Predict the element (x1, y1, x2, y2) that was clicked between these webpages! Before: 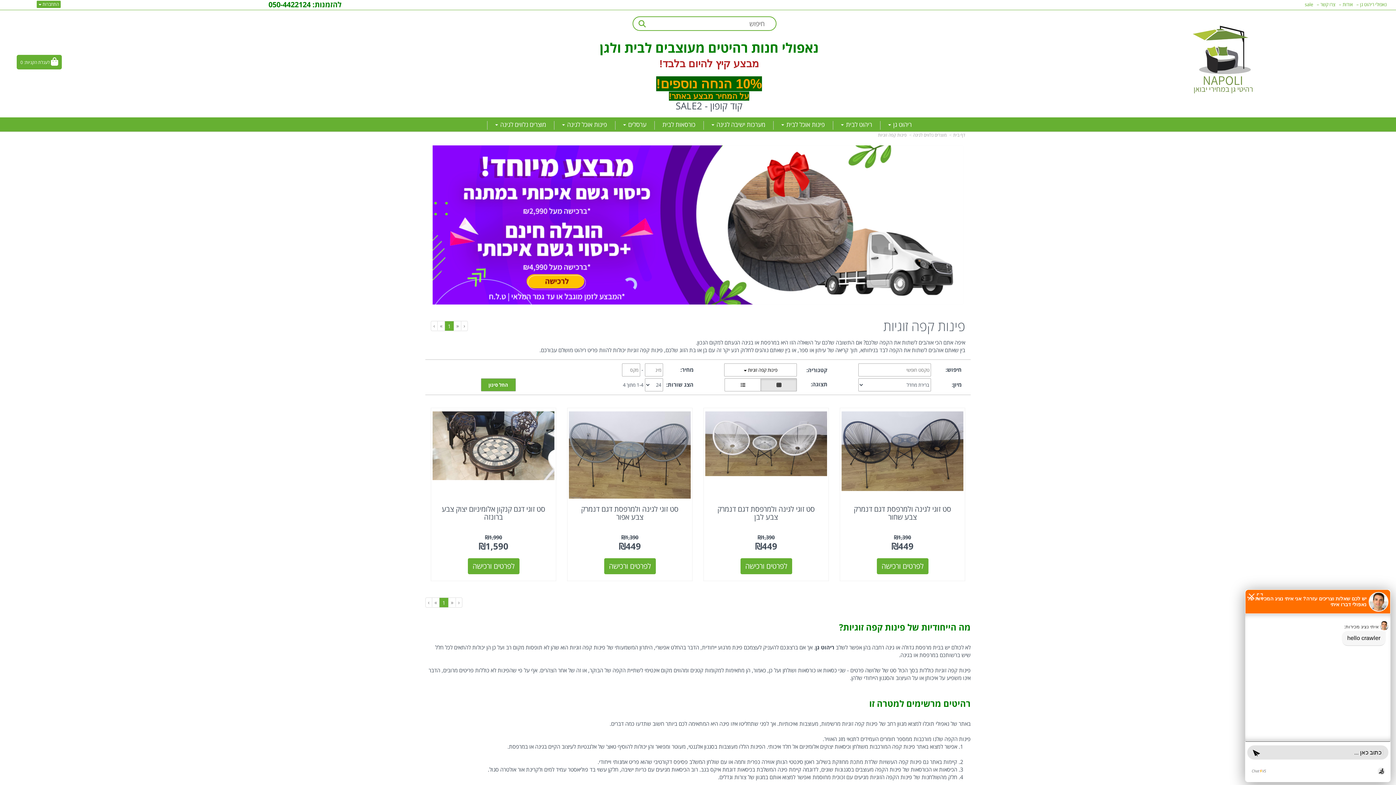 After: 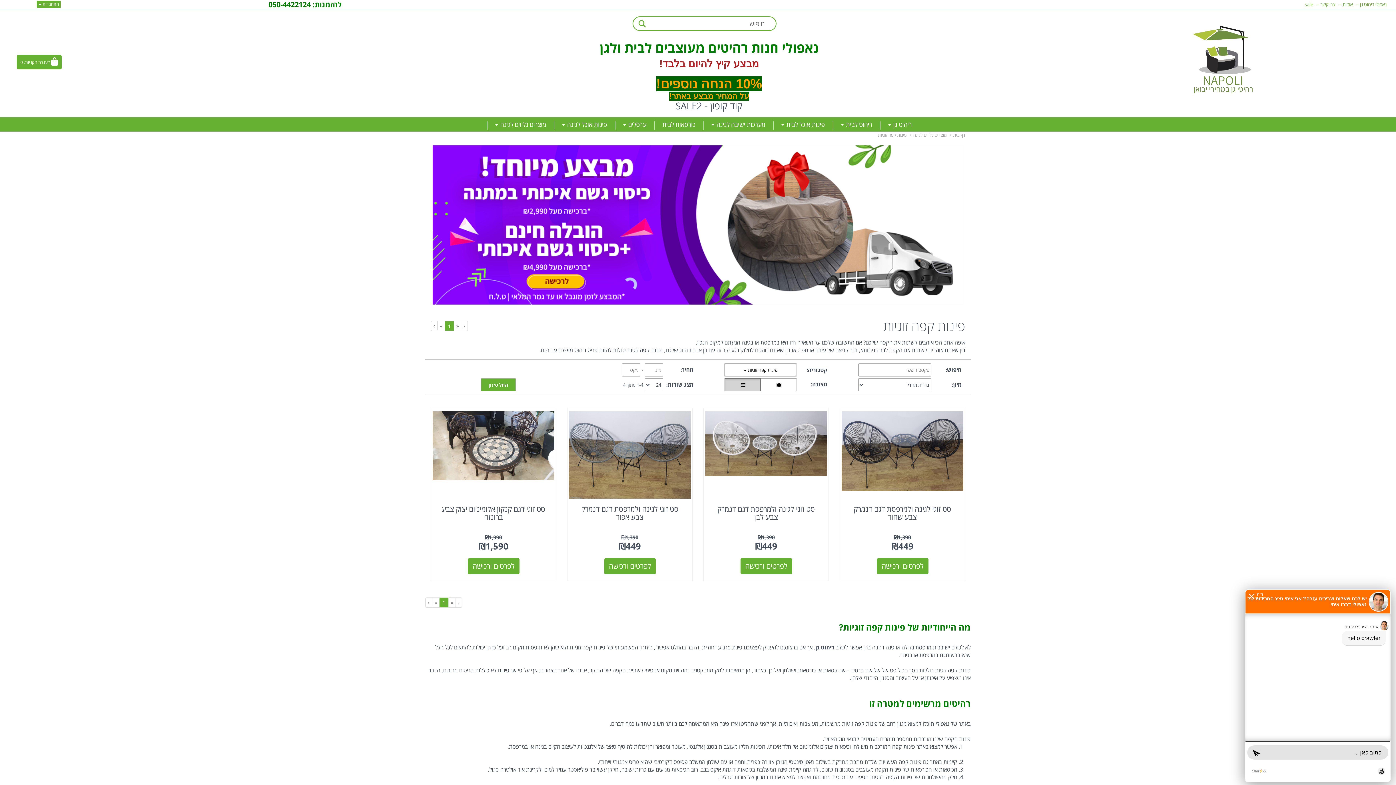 Action: bbox: (724, 378, 761, 391) label: הצגת מוצרים בתצוגת שורה